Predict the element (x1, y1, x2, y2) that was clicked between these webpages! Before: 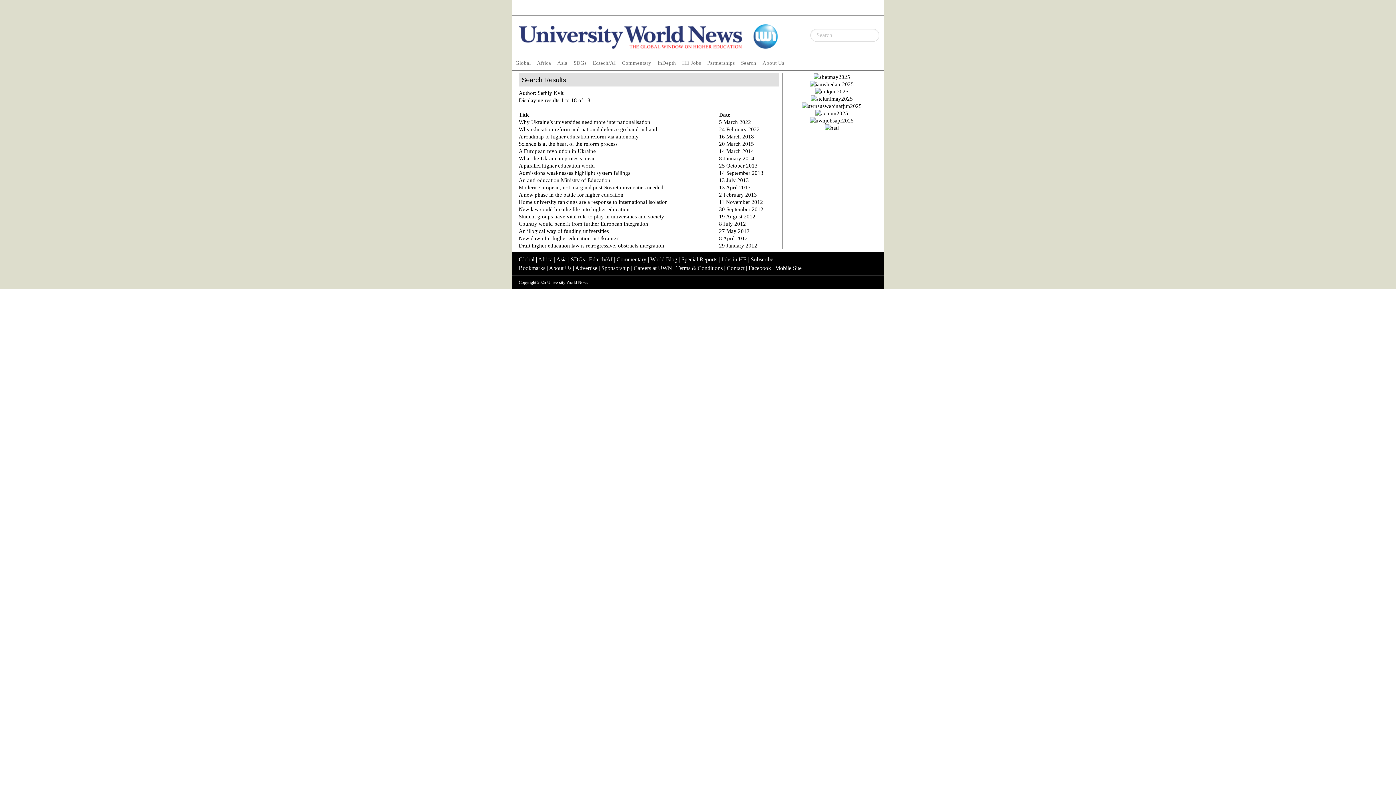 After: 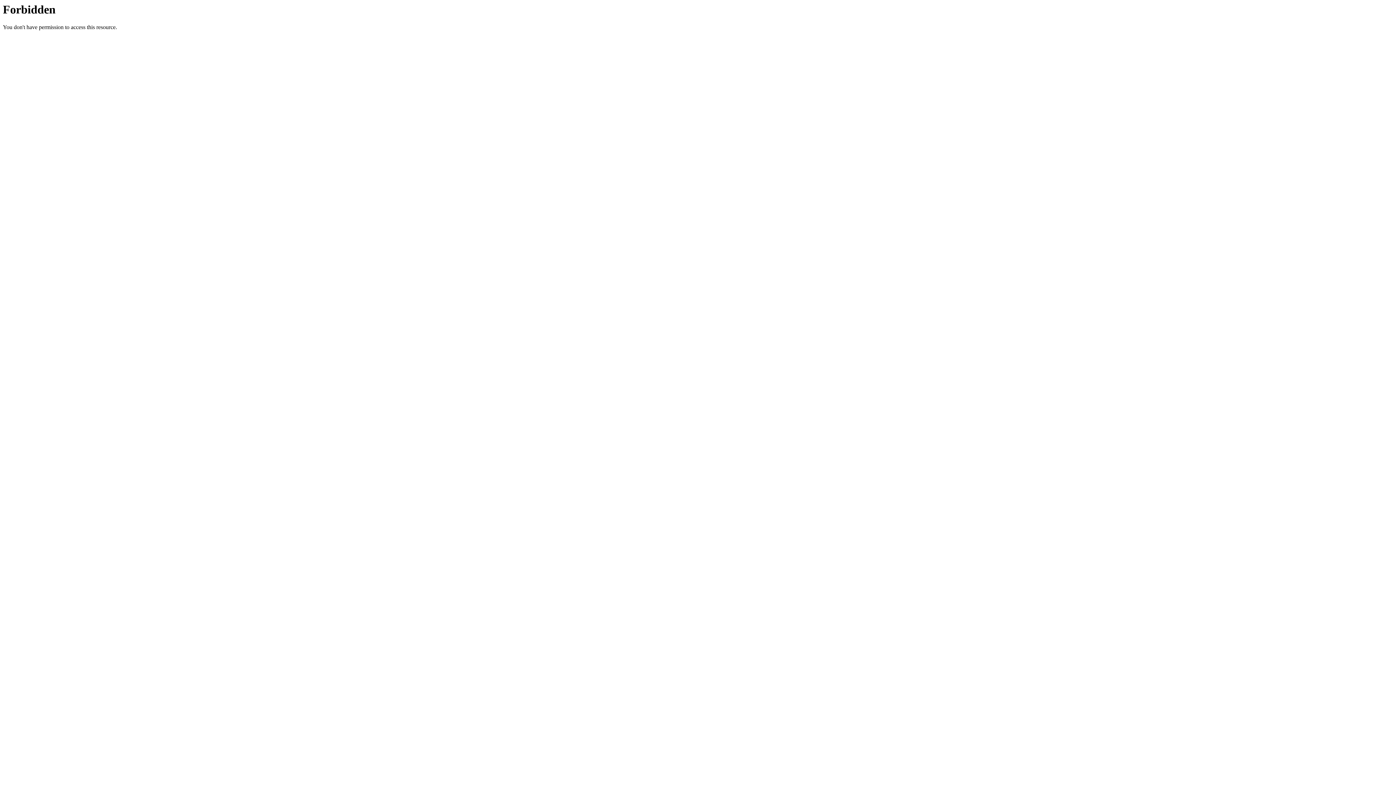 Action: label: Facebook bbox: (748, 264, 771, 271)